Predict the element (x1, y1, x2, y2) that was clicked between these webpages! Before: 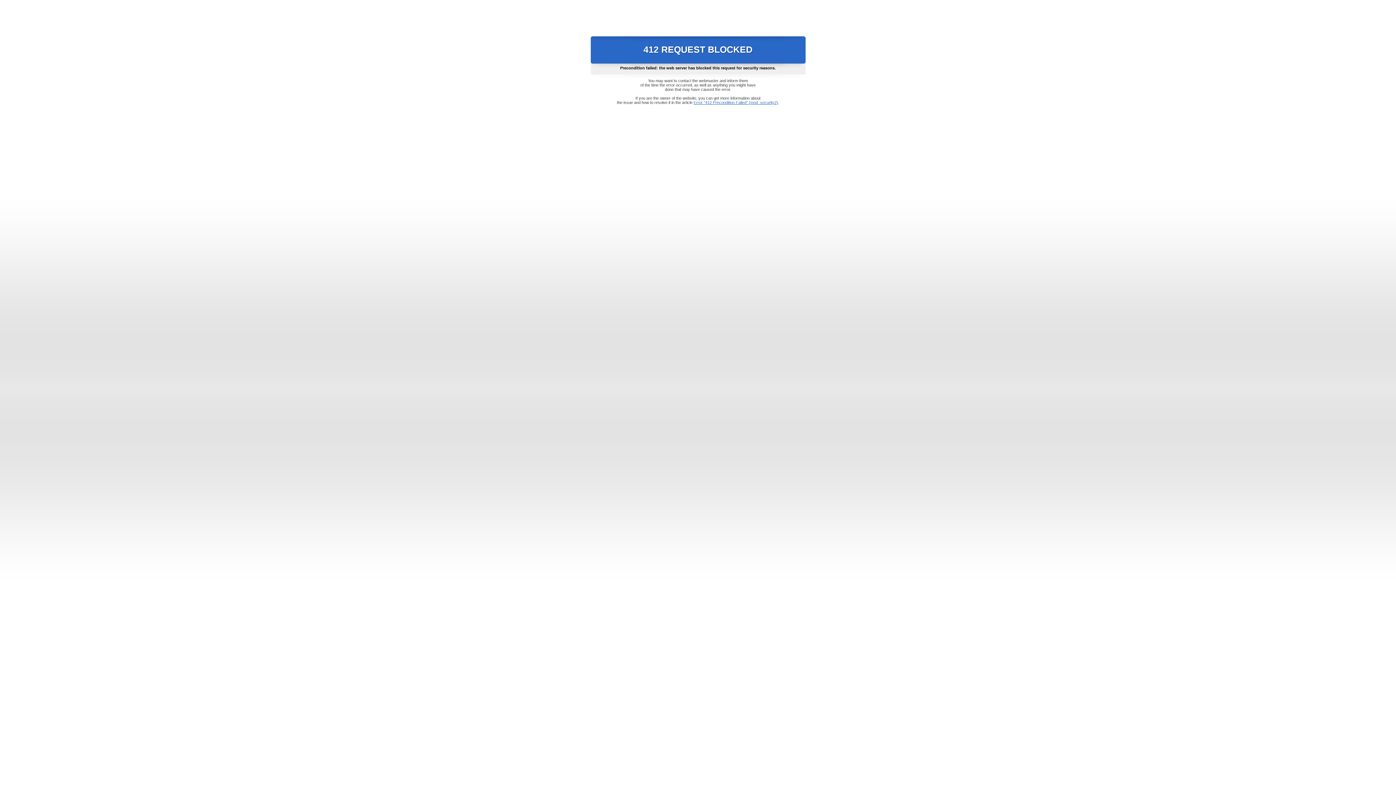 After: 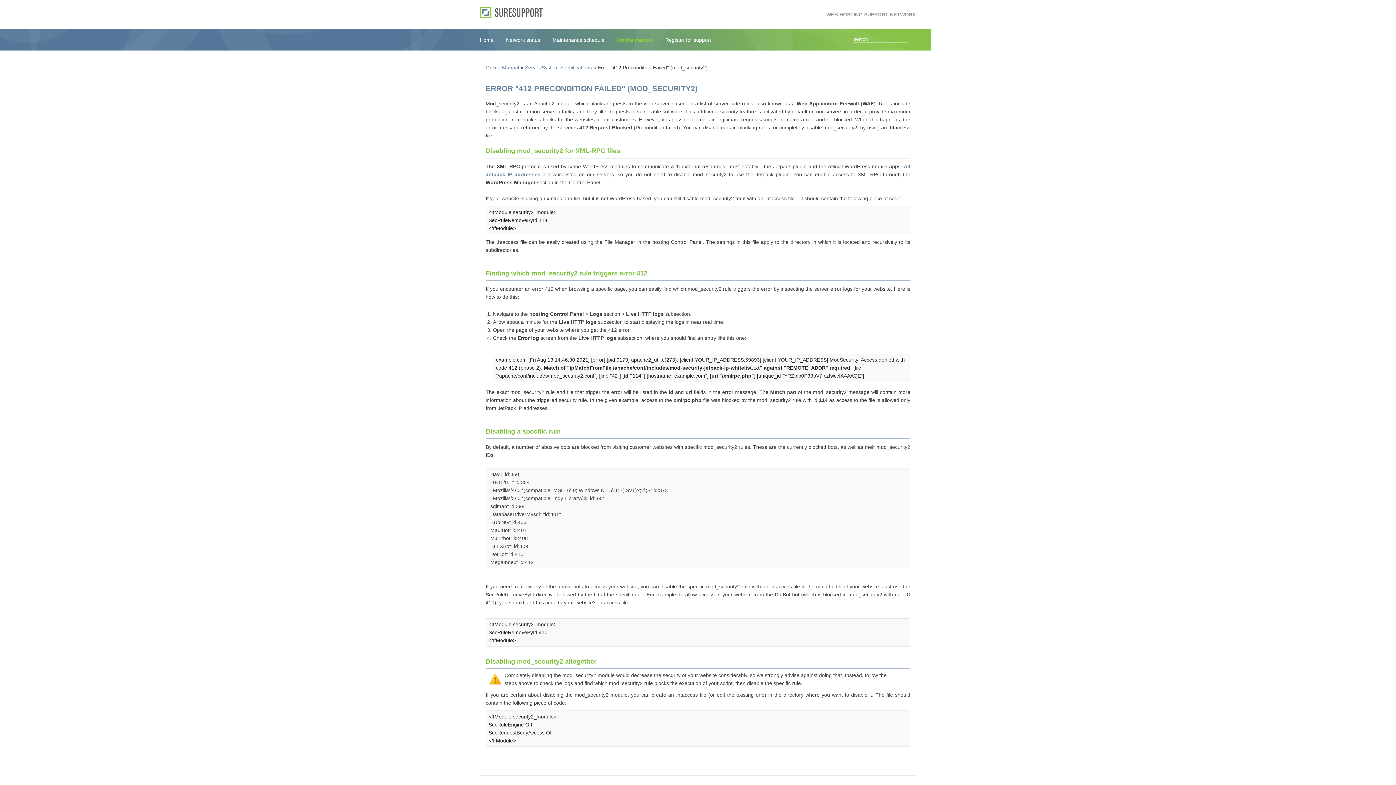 Action: bbox: (693, 100, 778, 104) label: Error "412 Precondition Failed" (mod_security2)